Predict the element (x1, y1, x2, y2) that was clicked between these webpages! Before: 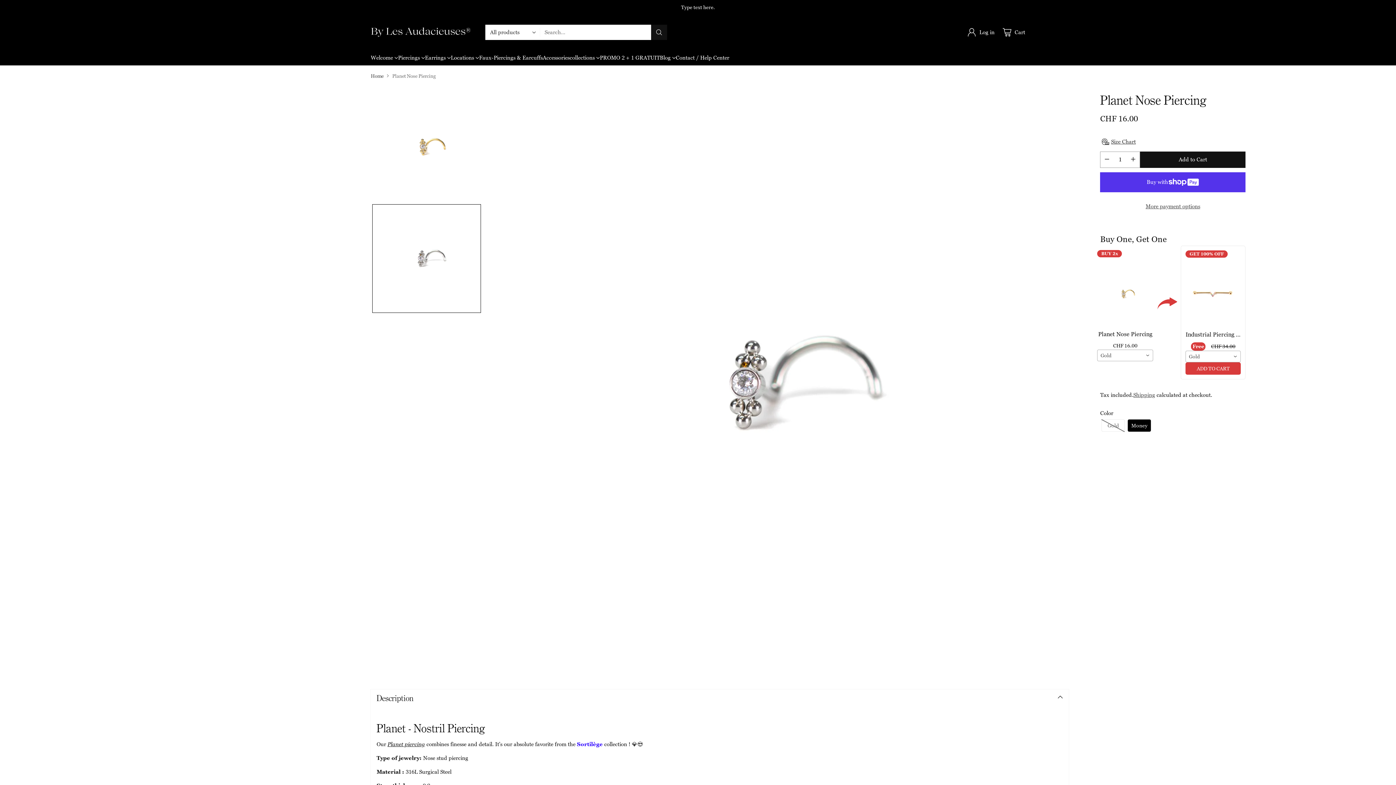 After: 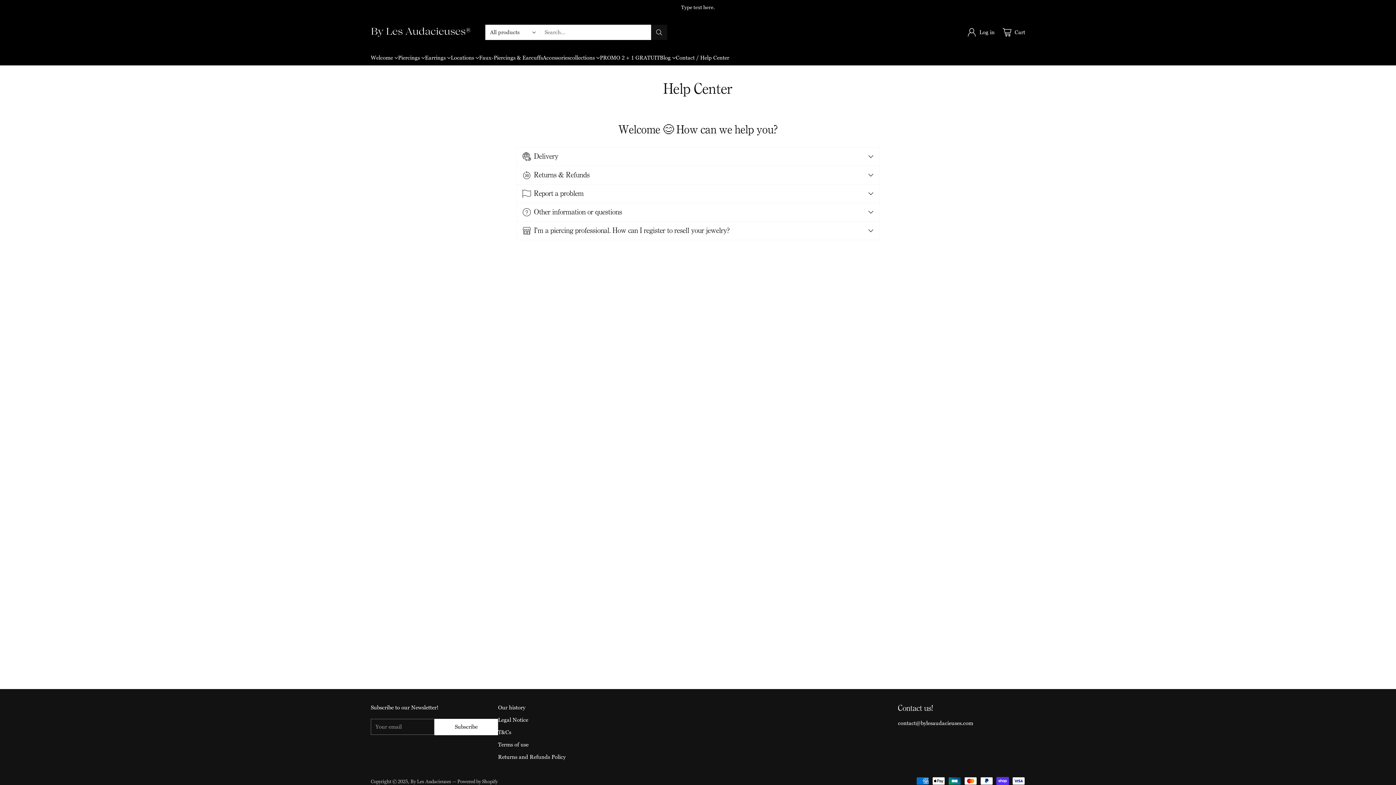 Action: label: Contact / Help Center bbox: (676, 53, 729, 61)